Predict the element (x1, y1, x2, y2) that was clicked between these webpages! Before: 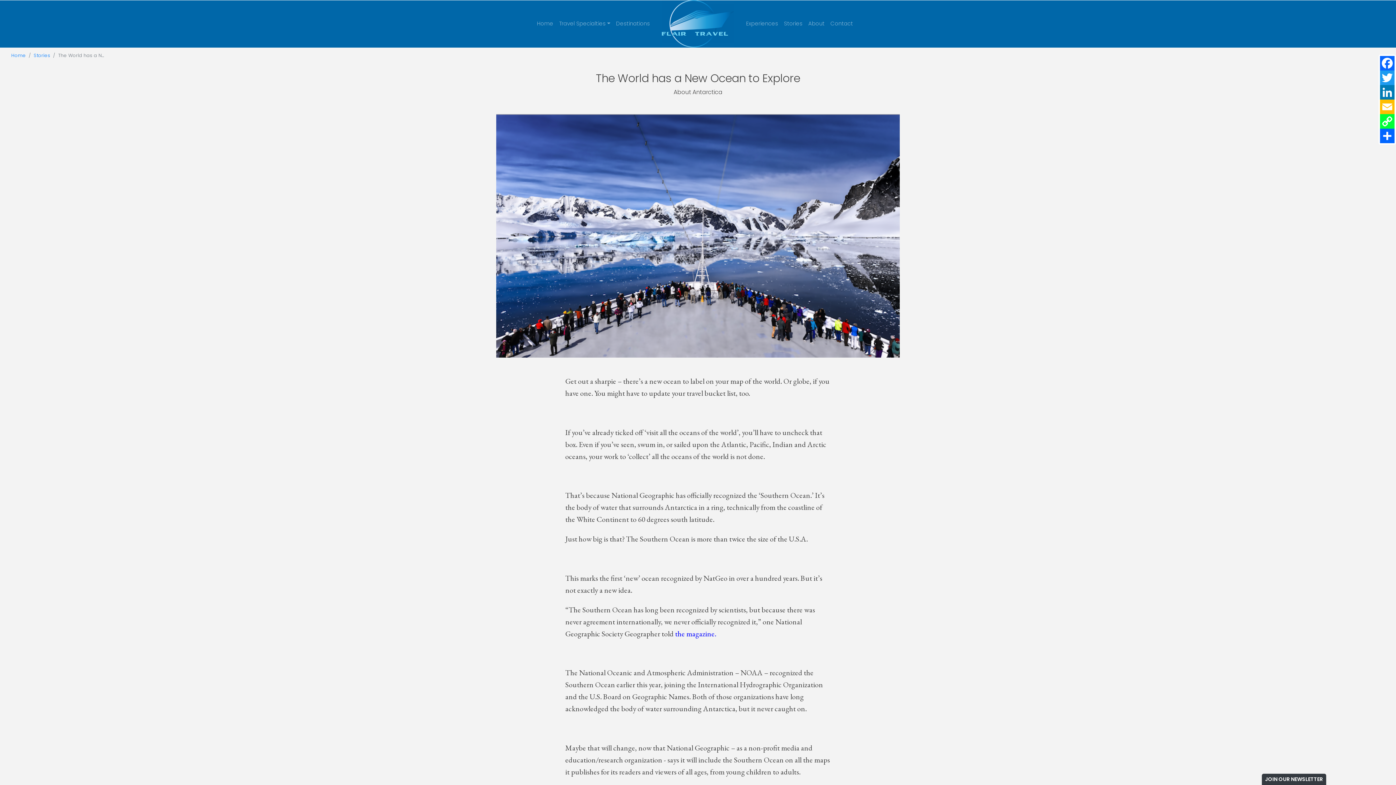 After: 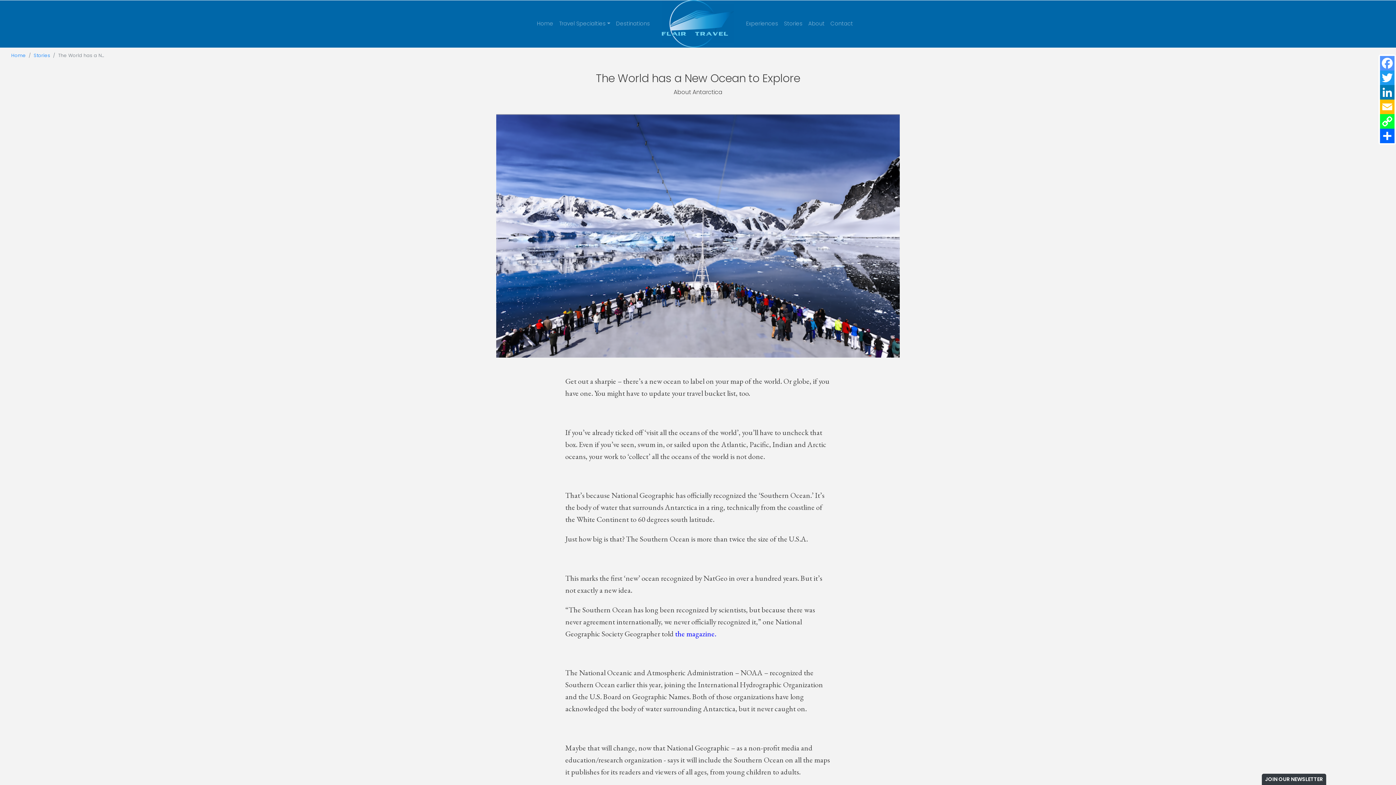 Action: label: Facebook bbox: (1380, 56, 1394, 70)